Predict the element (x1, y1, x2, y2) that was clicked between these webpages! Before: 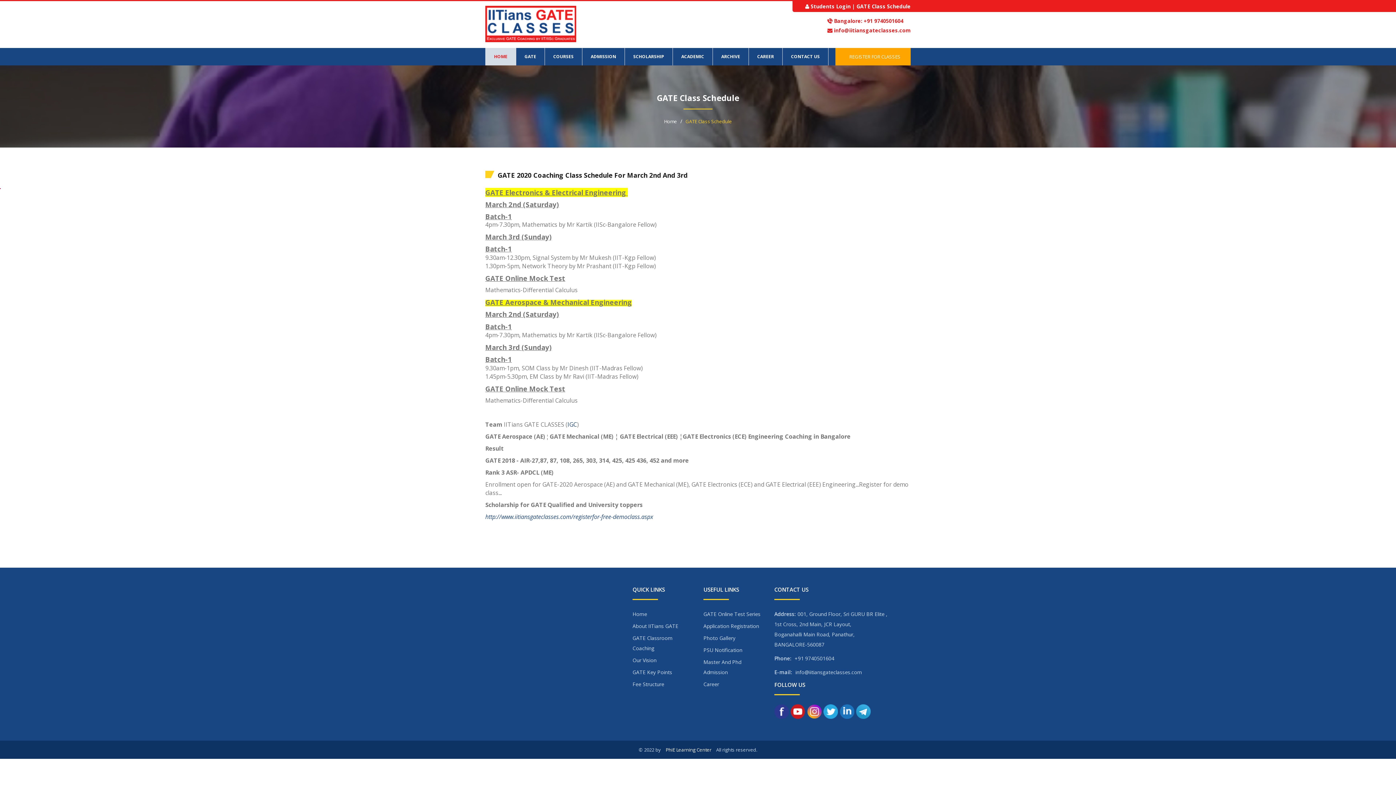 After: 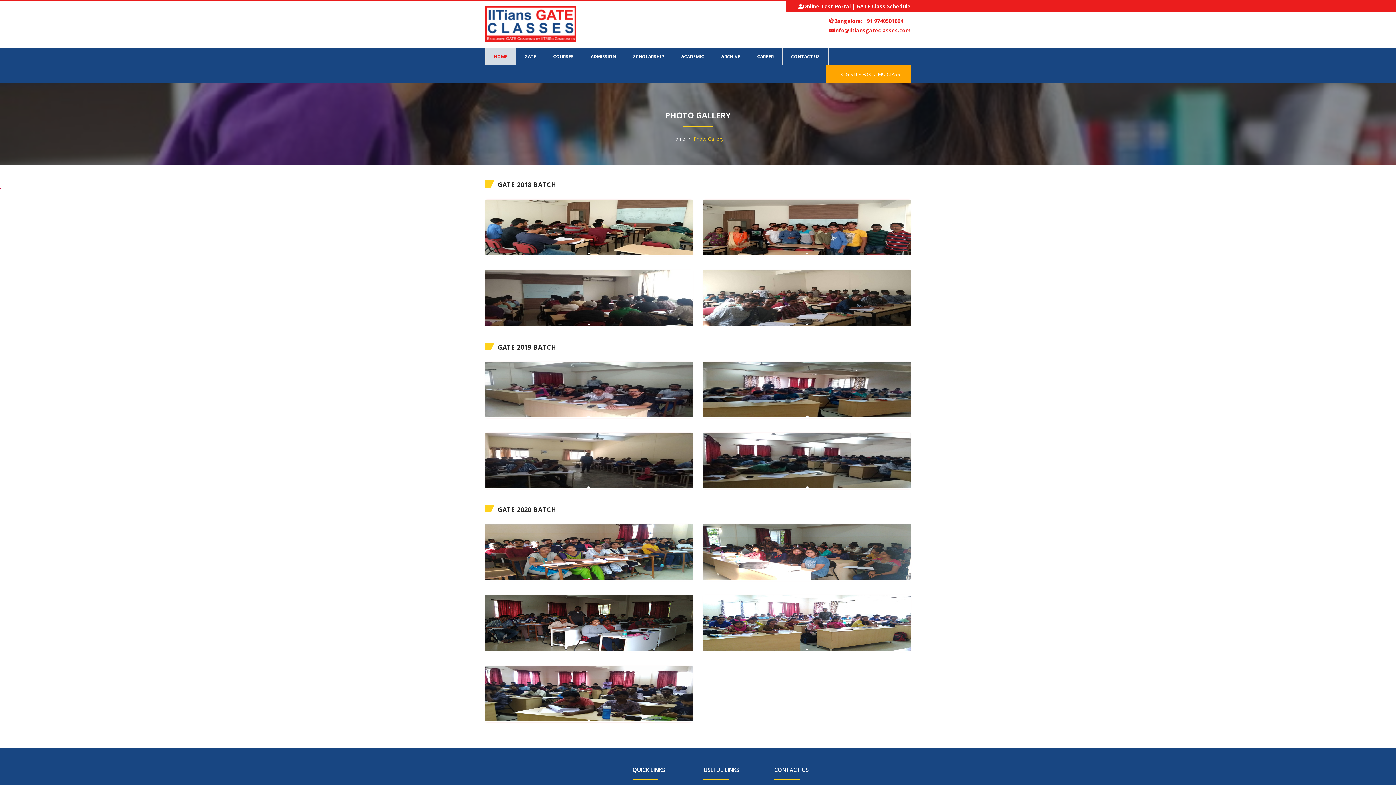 Action: bbox: (703, 633, 763, 643) label: Photo Gallery